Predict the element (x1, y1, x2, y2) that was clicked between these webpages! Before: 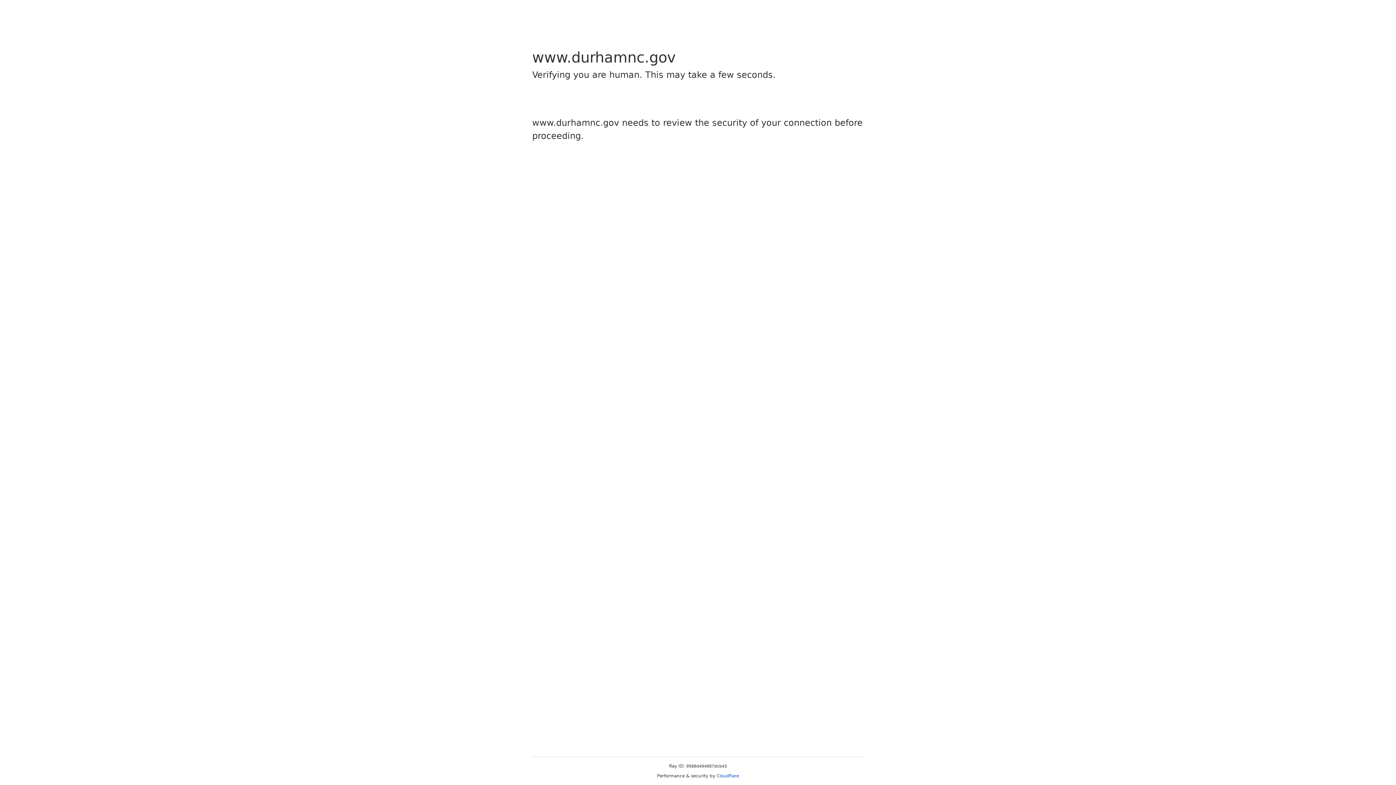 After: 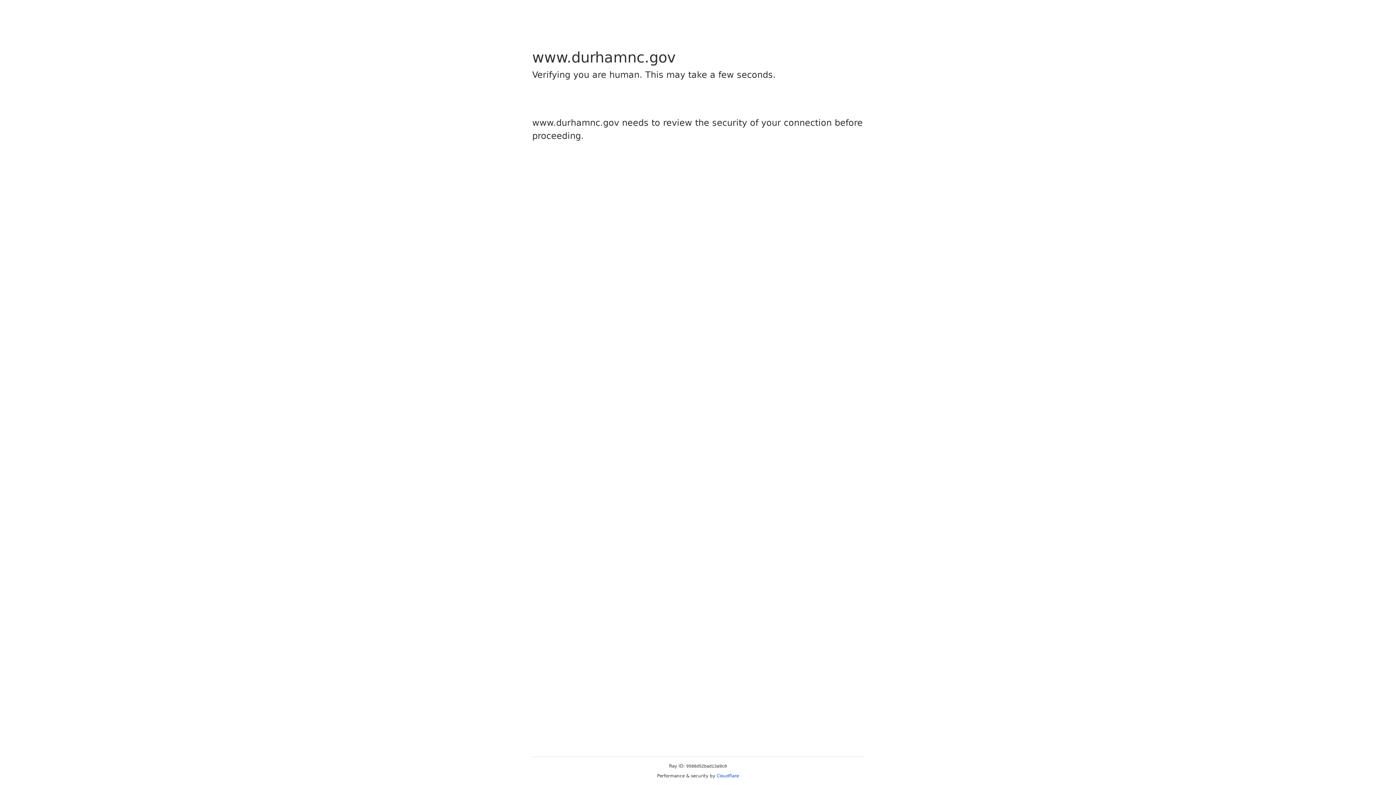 Action: bbox: (716, 773, 739, 778) label: Cloudflare